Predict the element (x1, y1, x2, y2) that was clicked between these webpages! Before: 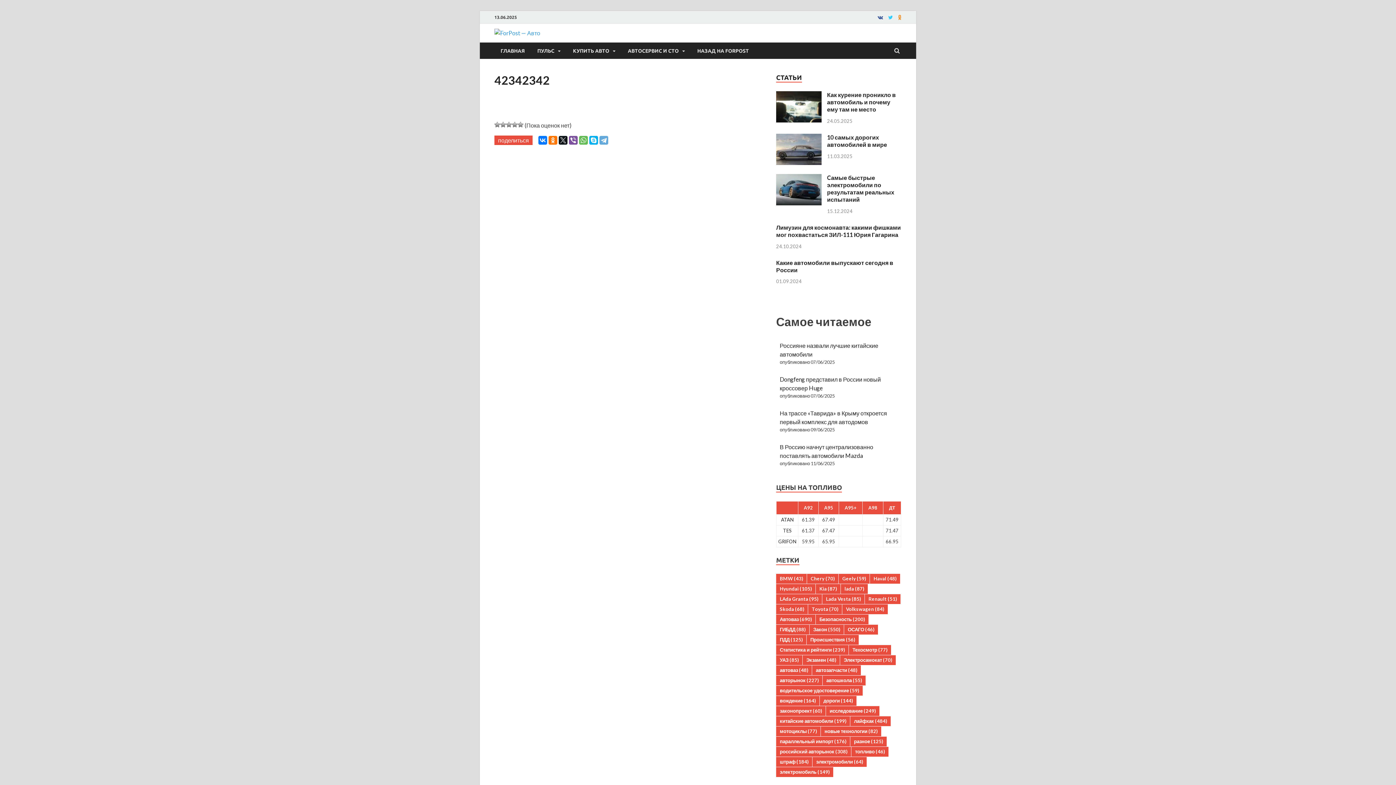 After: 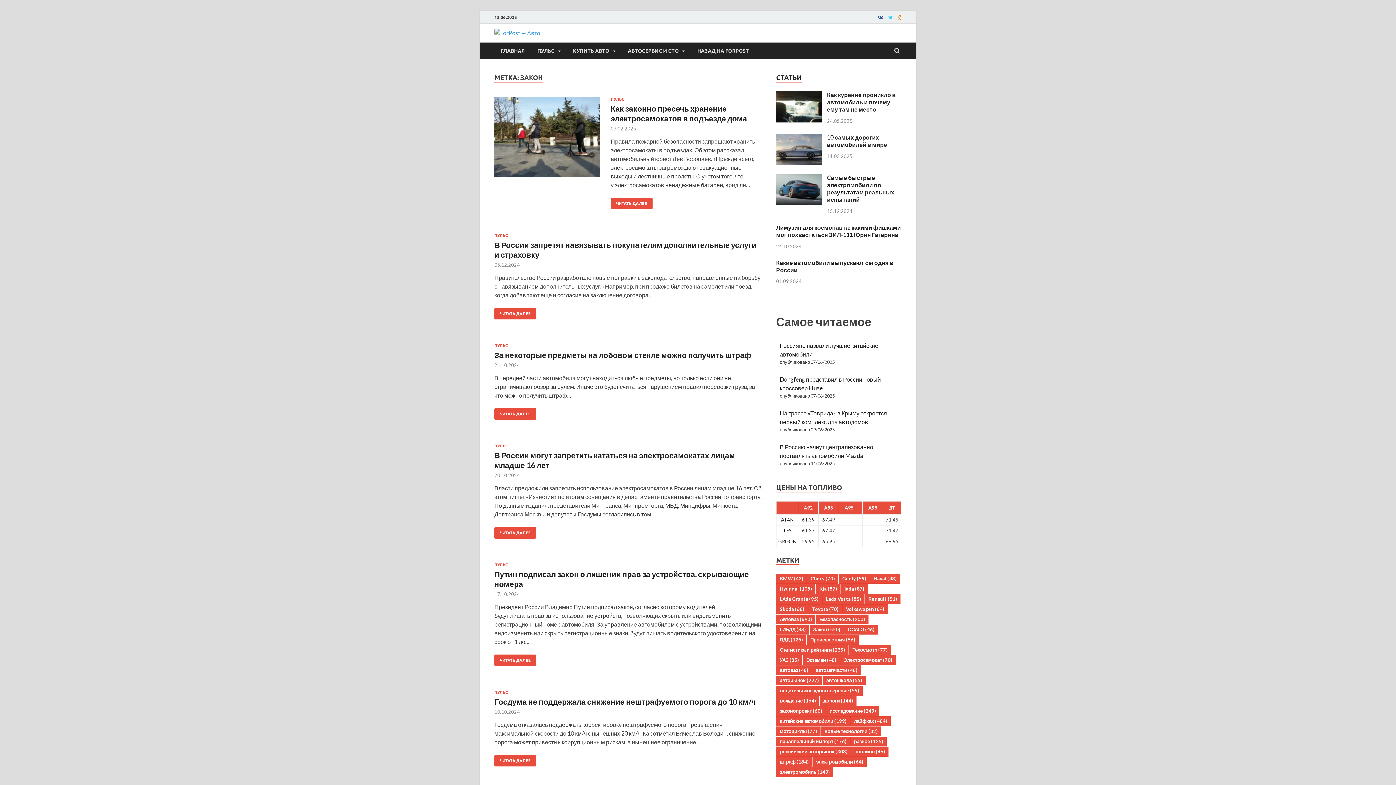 Action: label: Закон (550 элементов) bbox: (809, 625, 844, 634)